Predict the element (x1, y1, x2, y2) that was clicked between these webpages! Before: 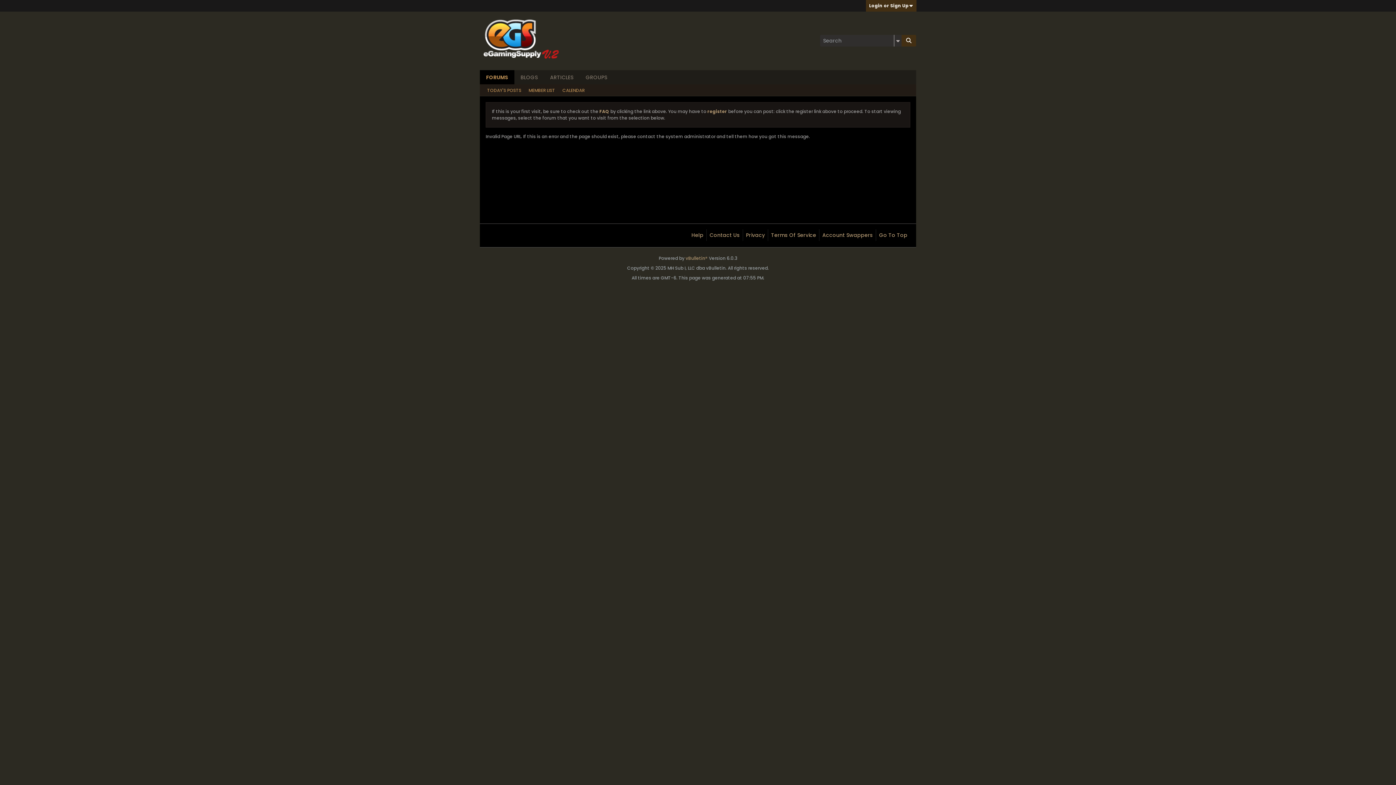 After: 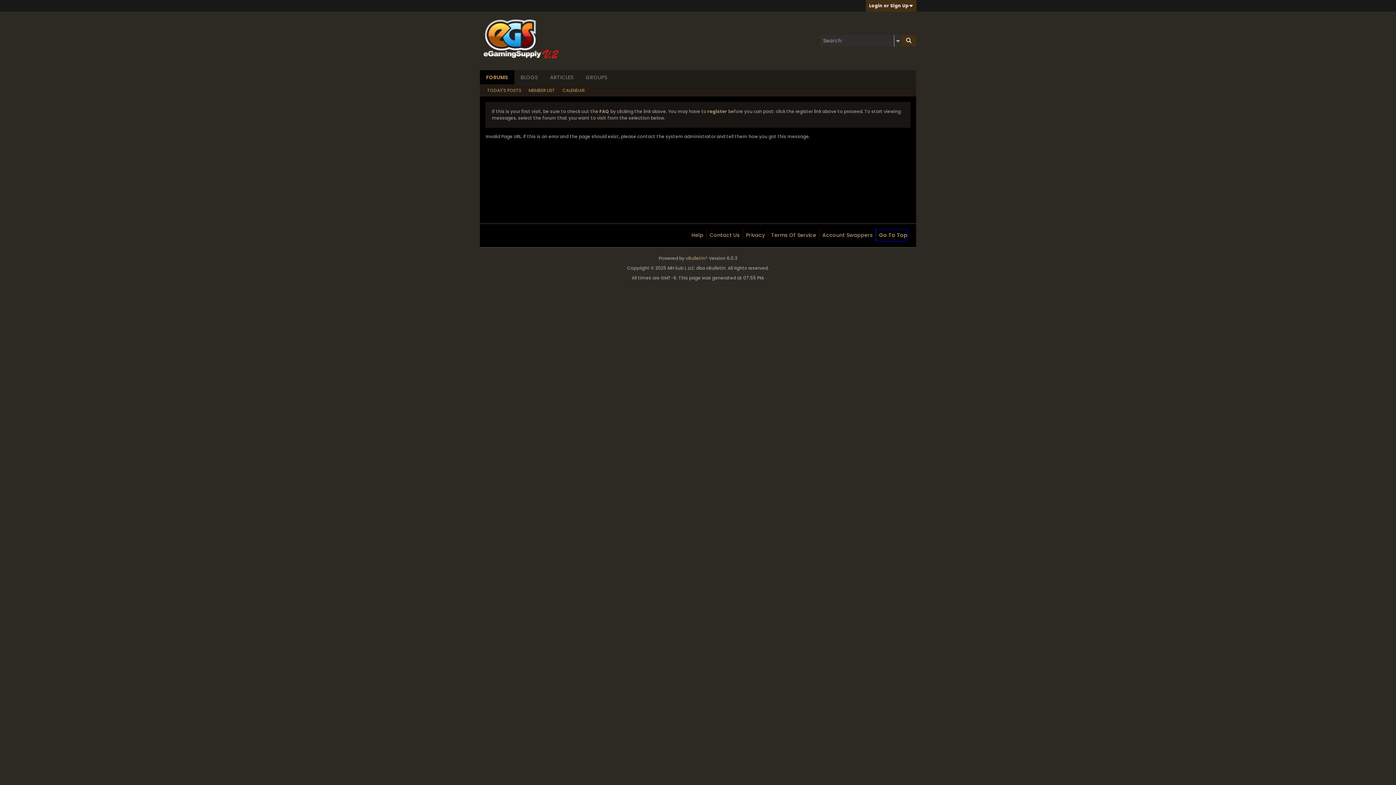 Action: bbox: (876, 229, 907, 241) label: Go To Top